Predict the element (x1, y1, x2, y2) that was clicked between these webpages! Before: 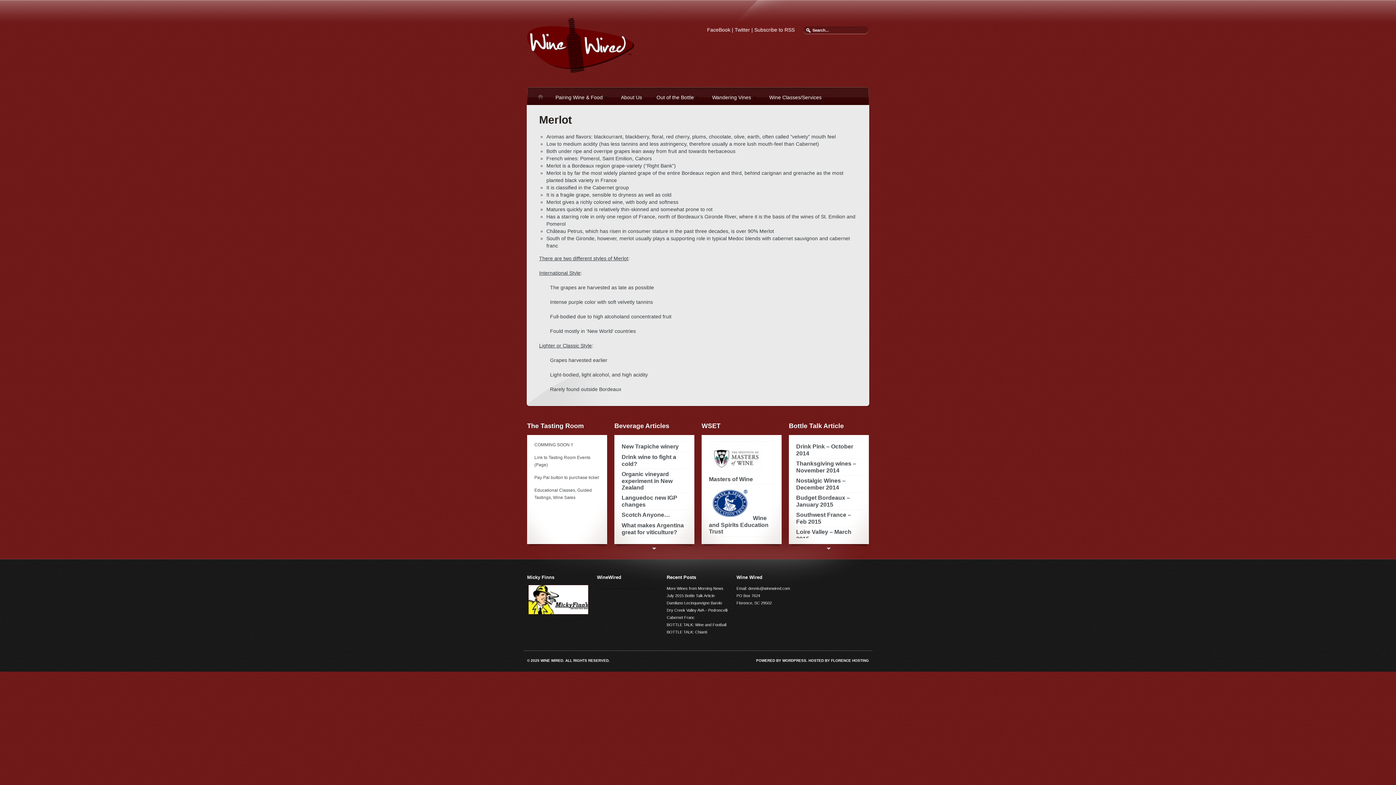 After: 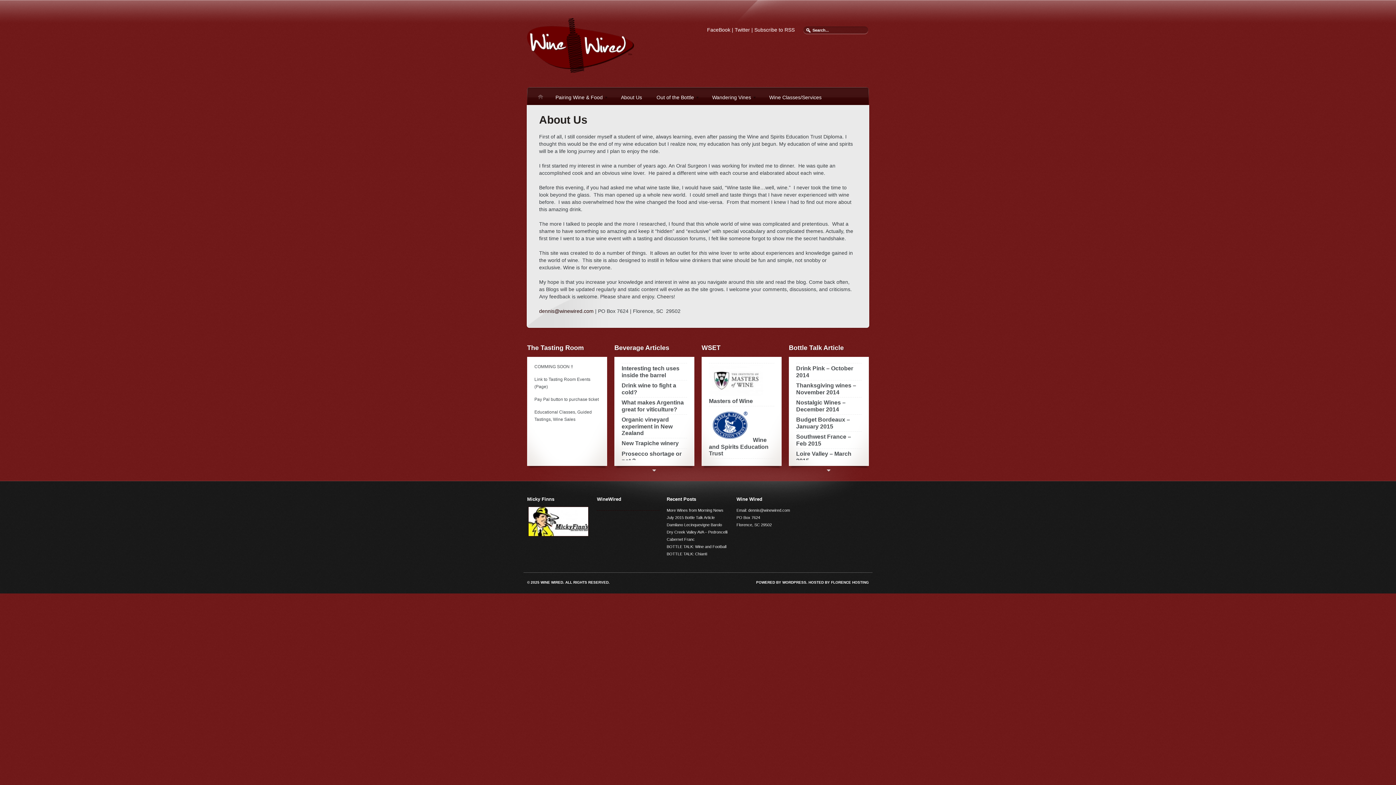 Action: bbox: (617, 87, 645, 105) label: About Us